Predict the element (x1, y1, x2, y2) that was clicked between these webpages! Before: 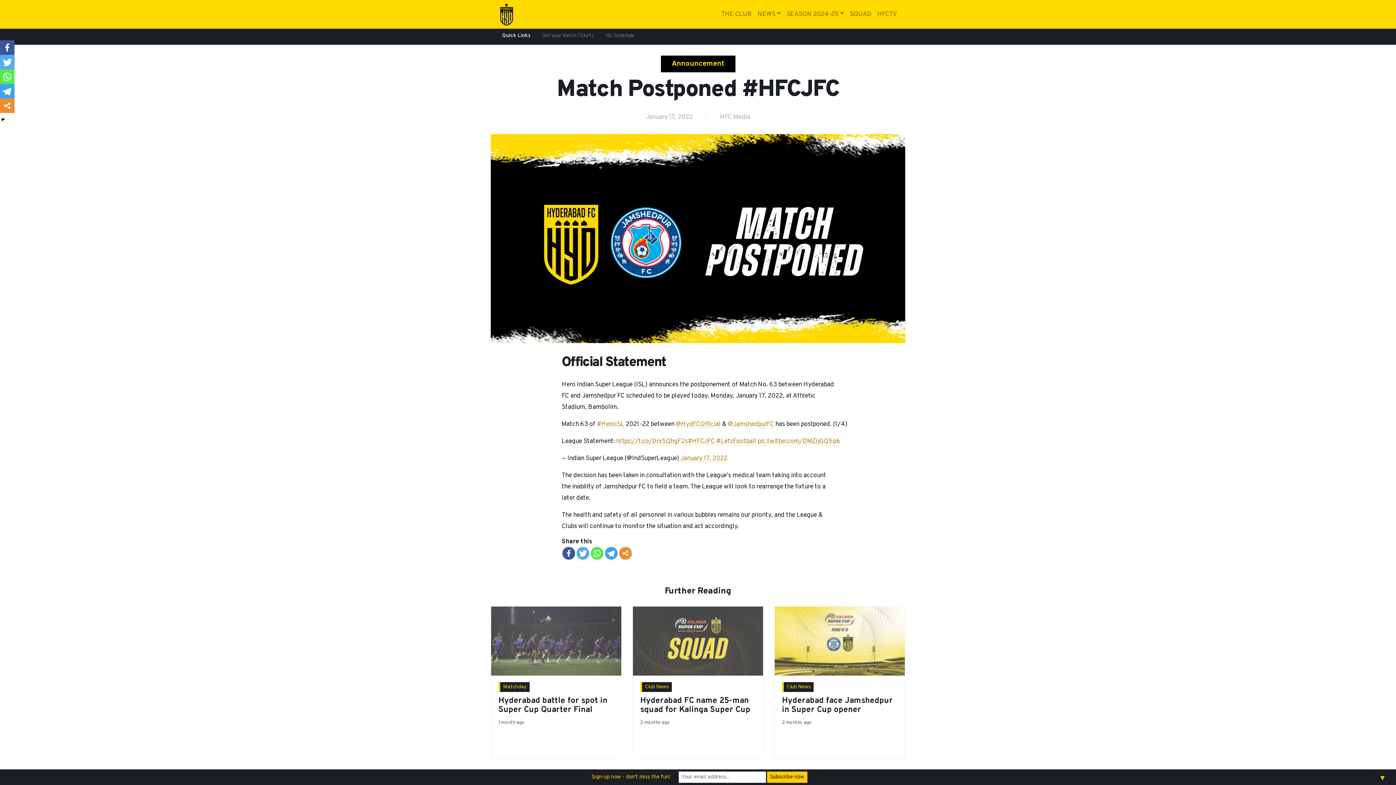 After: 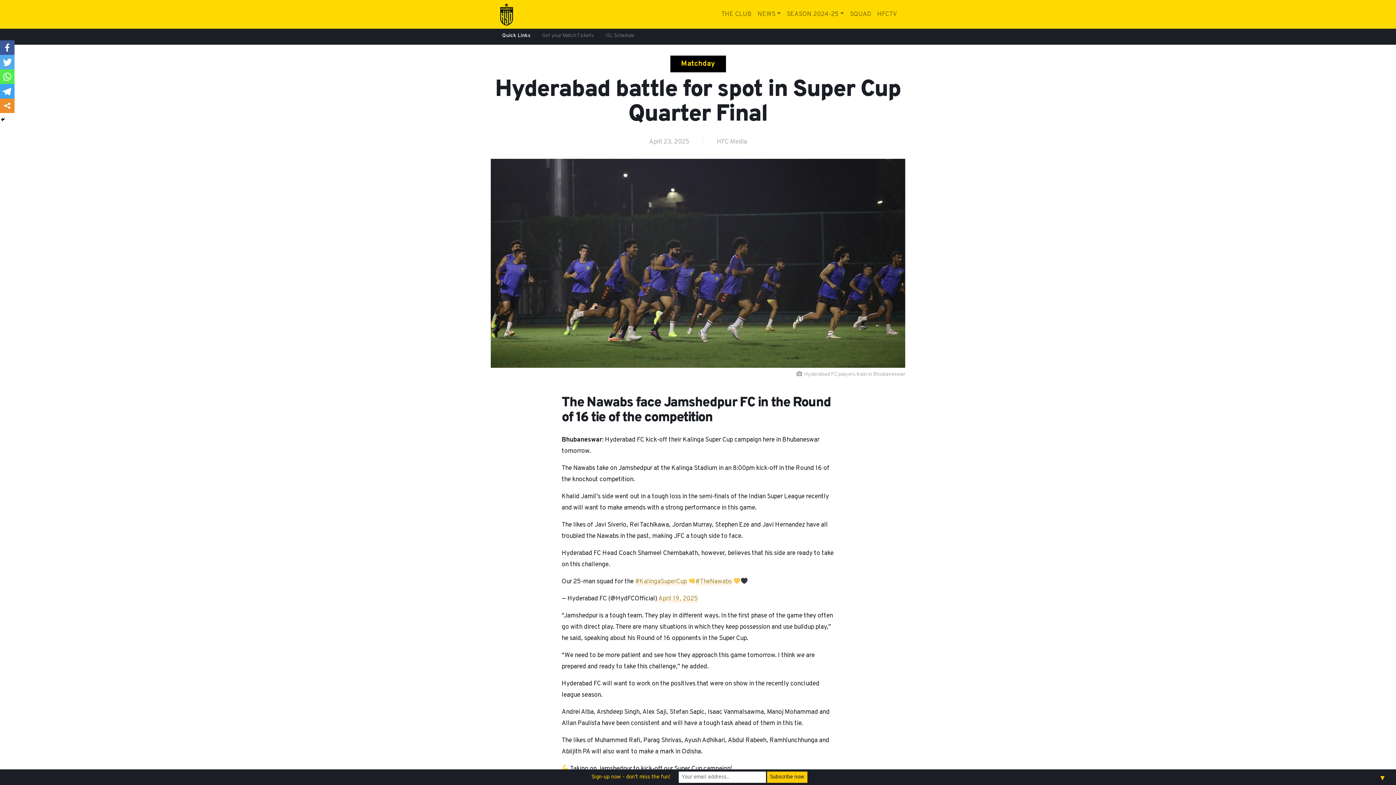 Action: label: Hyderabad battle for spot in Super Cup Quarter Final bbox: (498, 696, 607, 715)